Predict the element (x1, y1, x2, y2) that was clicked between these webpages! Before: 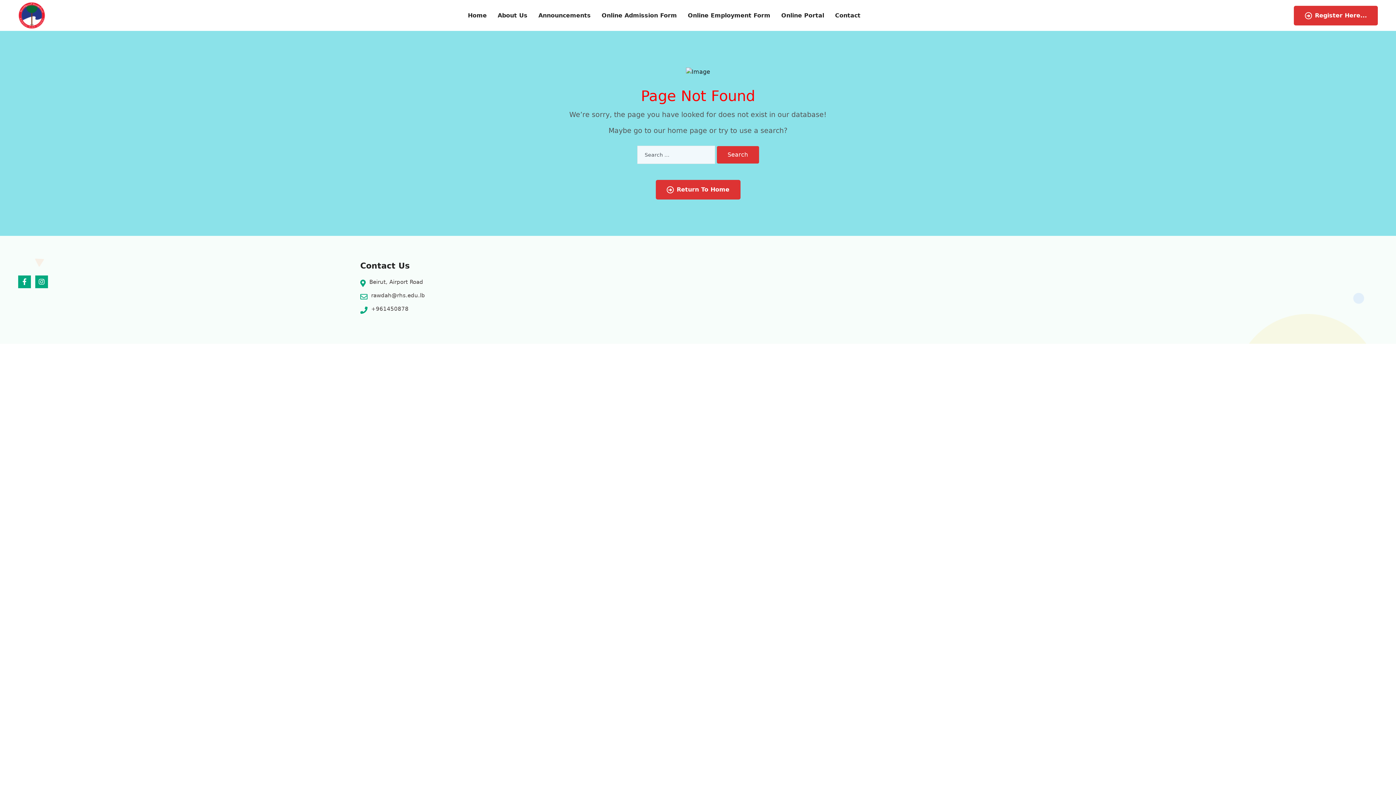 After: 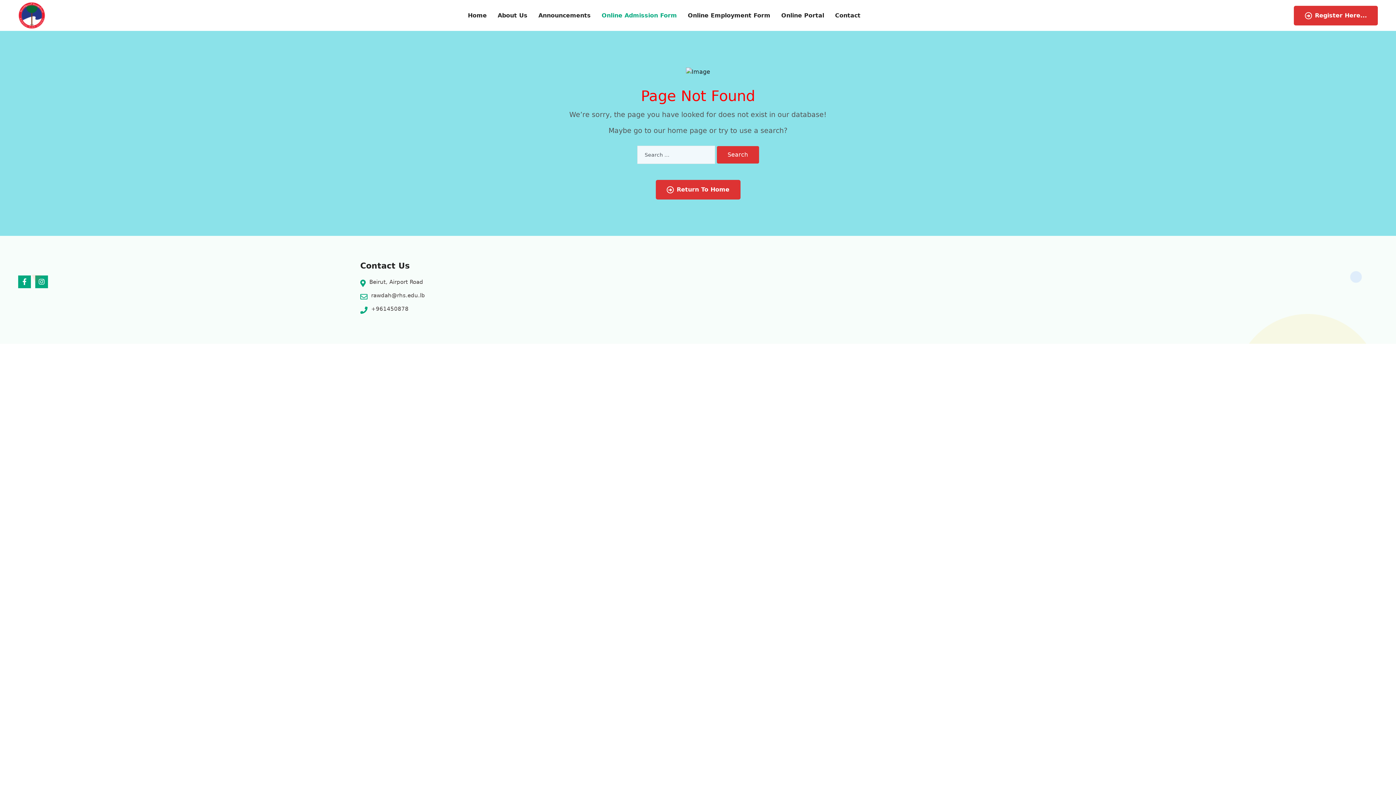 Action: label: Online Admission Form bbox: (601, 2, 677, 28)